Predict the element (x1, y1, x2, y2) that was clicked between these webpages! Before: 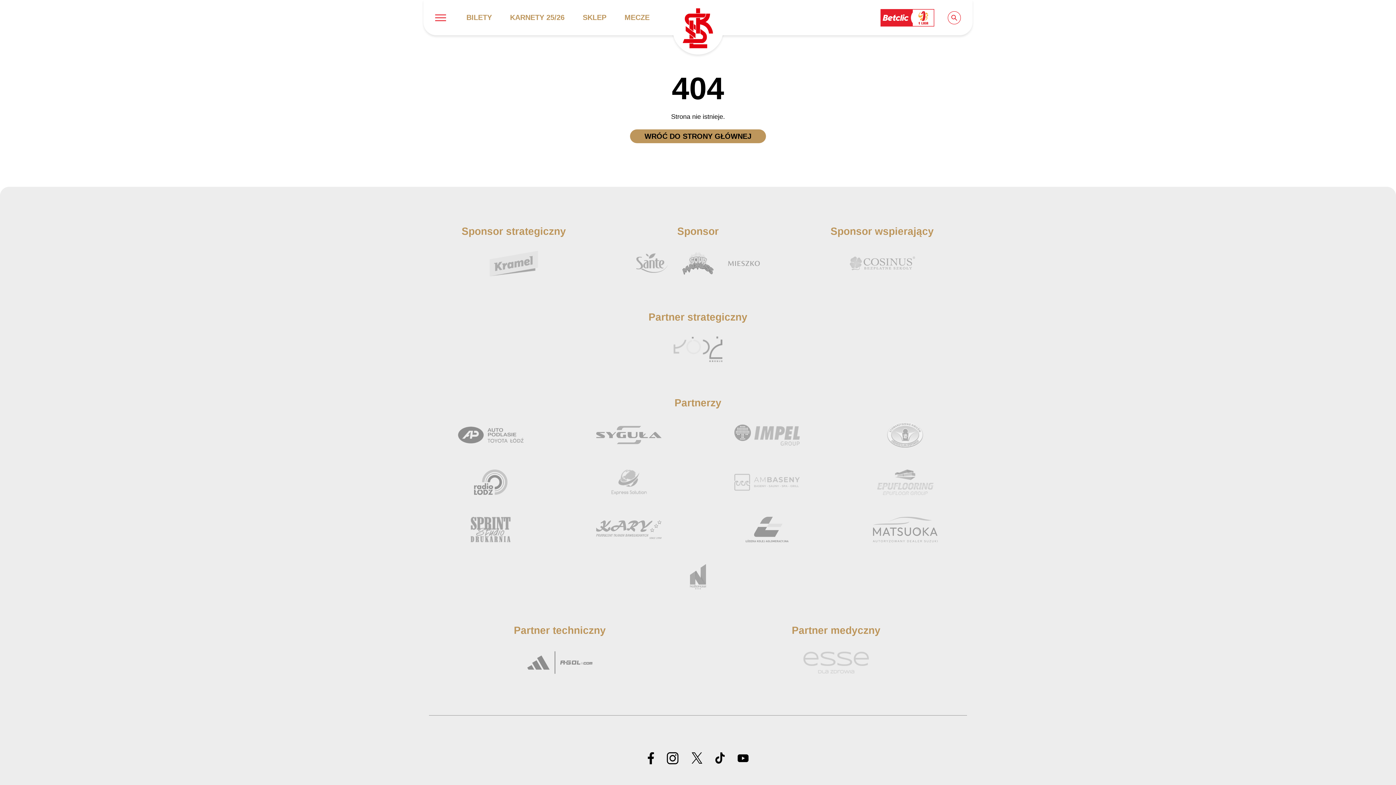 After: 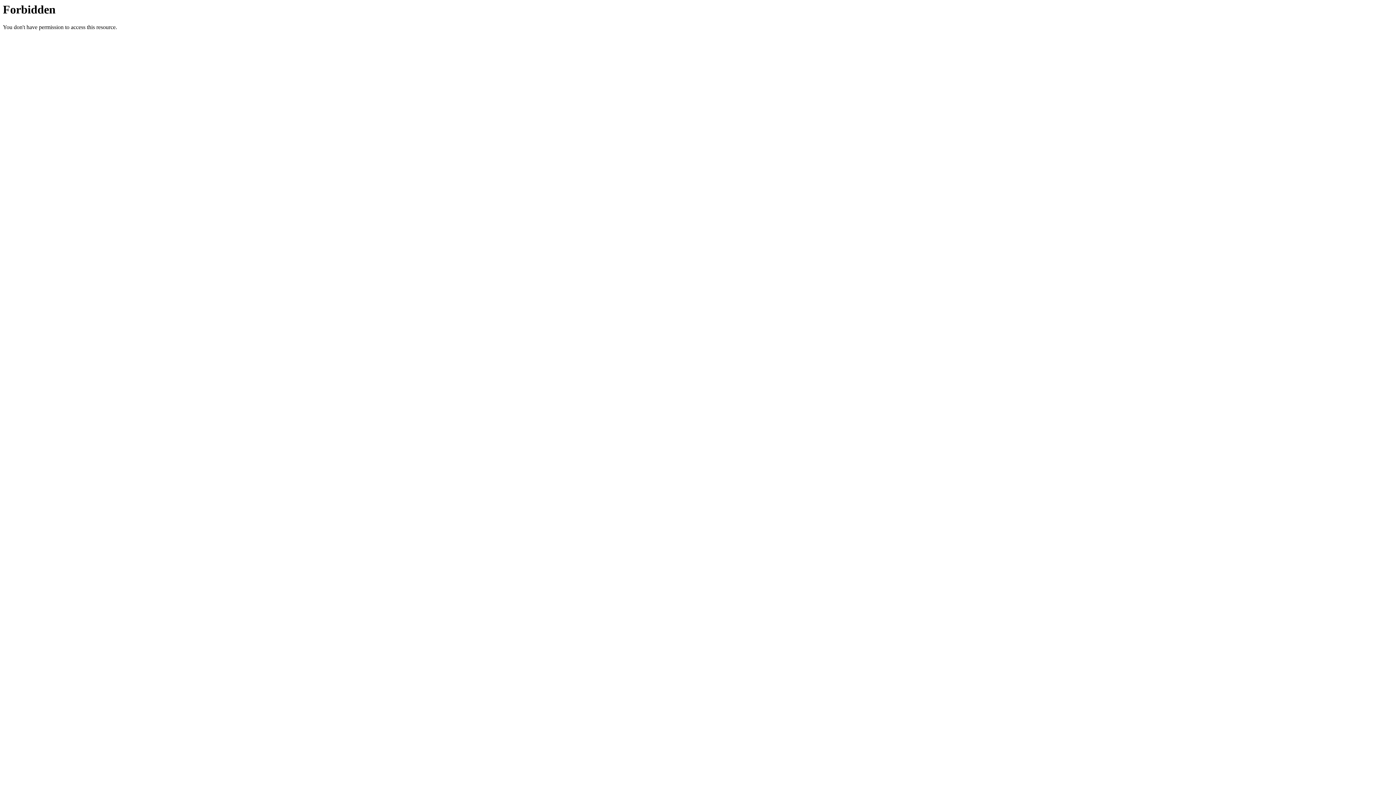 Action: bbox: (636, 564, 760, 589)